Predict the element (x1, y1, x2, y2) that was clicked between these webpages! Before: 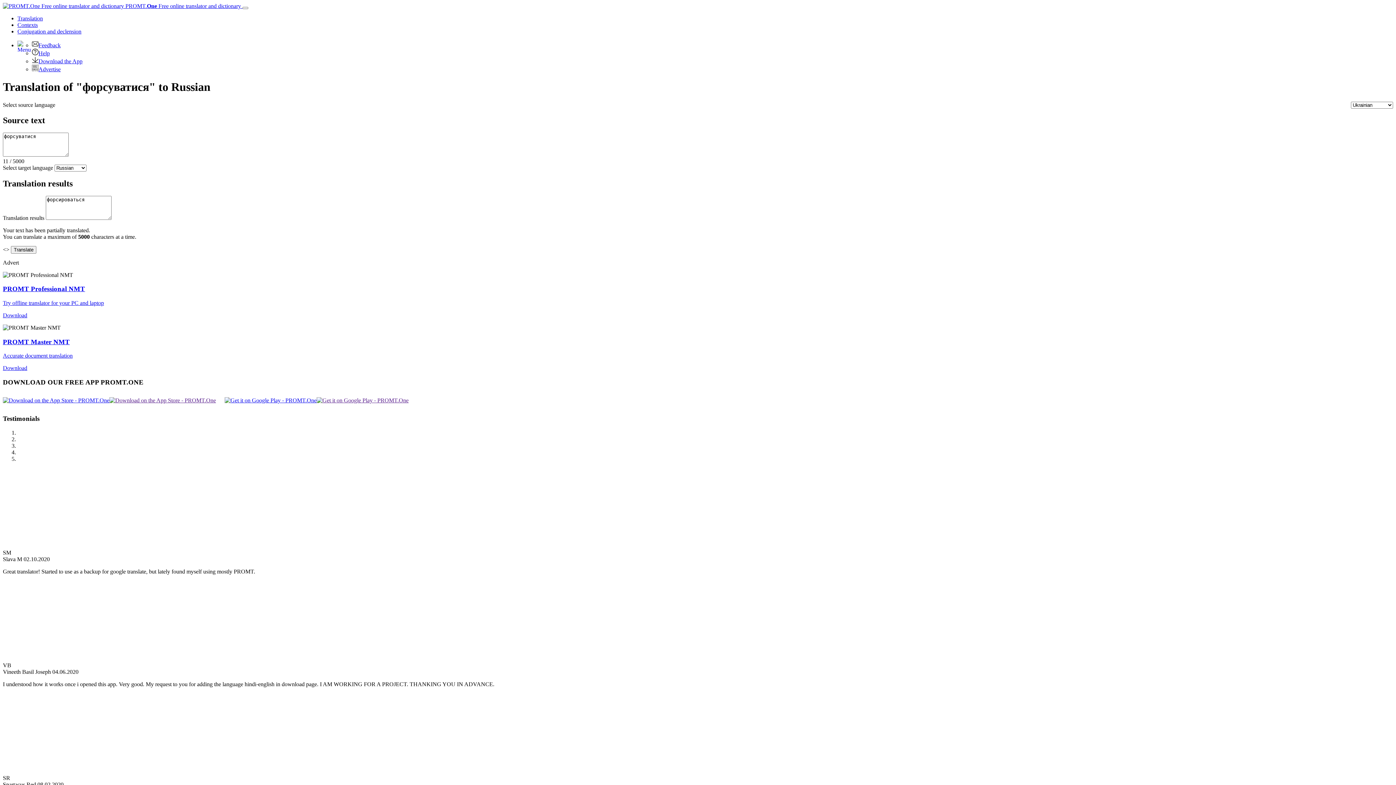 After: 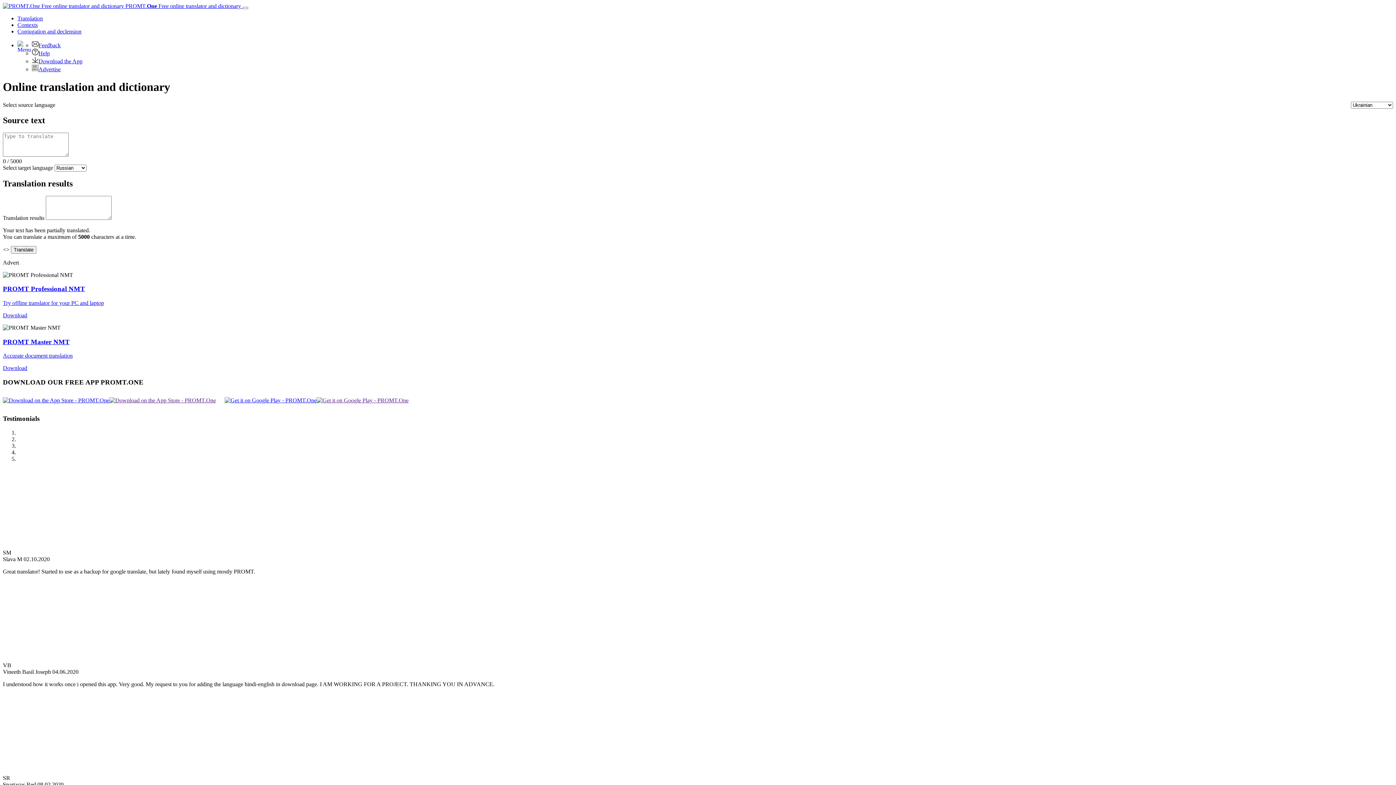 Action: bbox: (2, 2, 242, 9) label:  PROMT.One Free online translator and dictionary 